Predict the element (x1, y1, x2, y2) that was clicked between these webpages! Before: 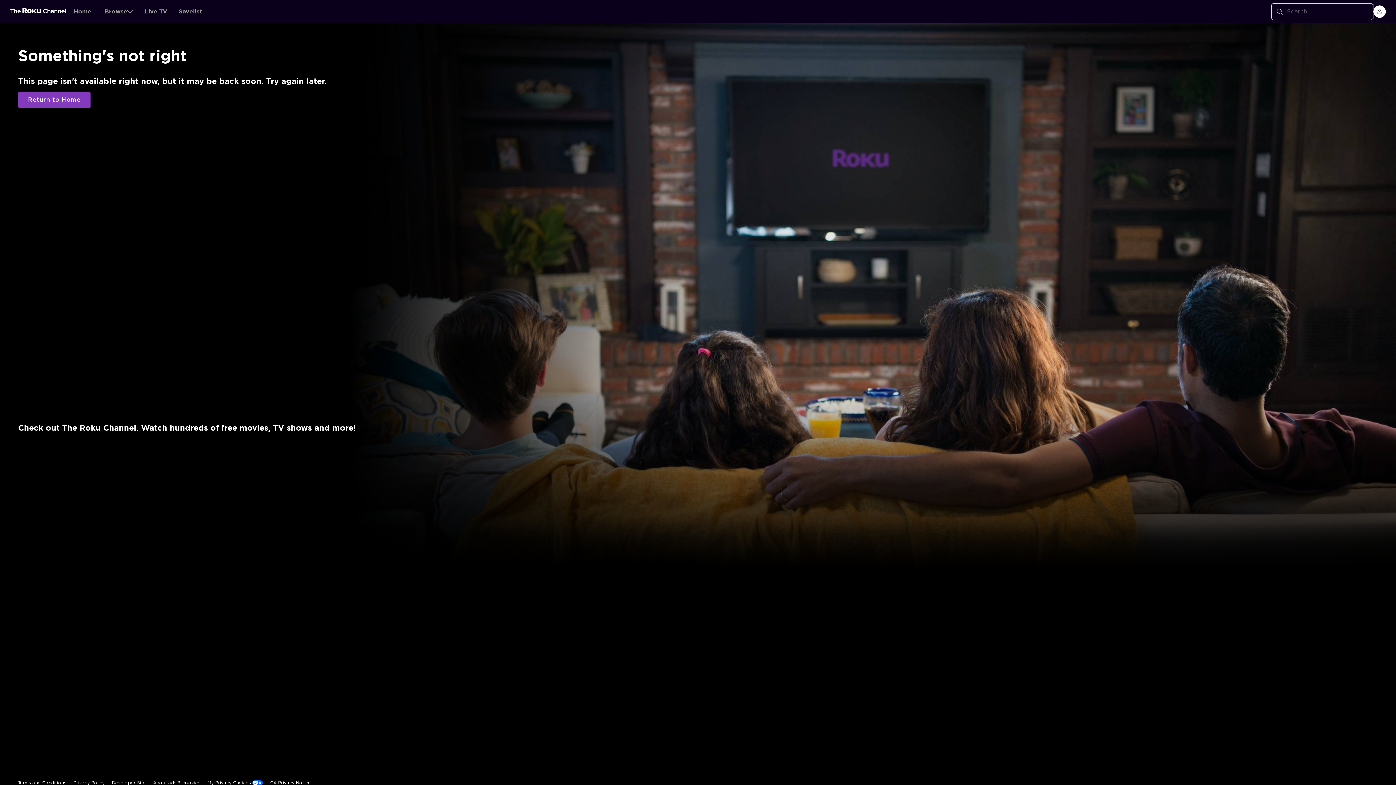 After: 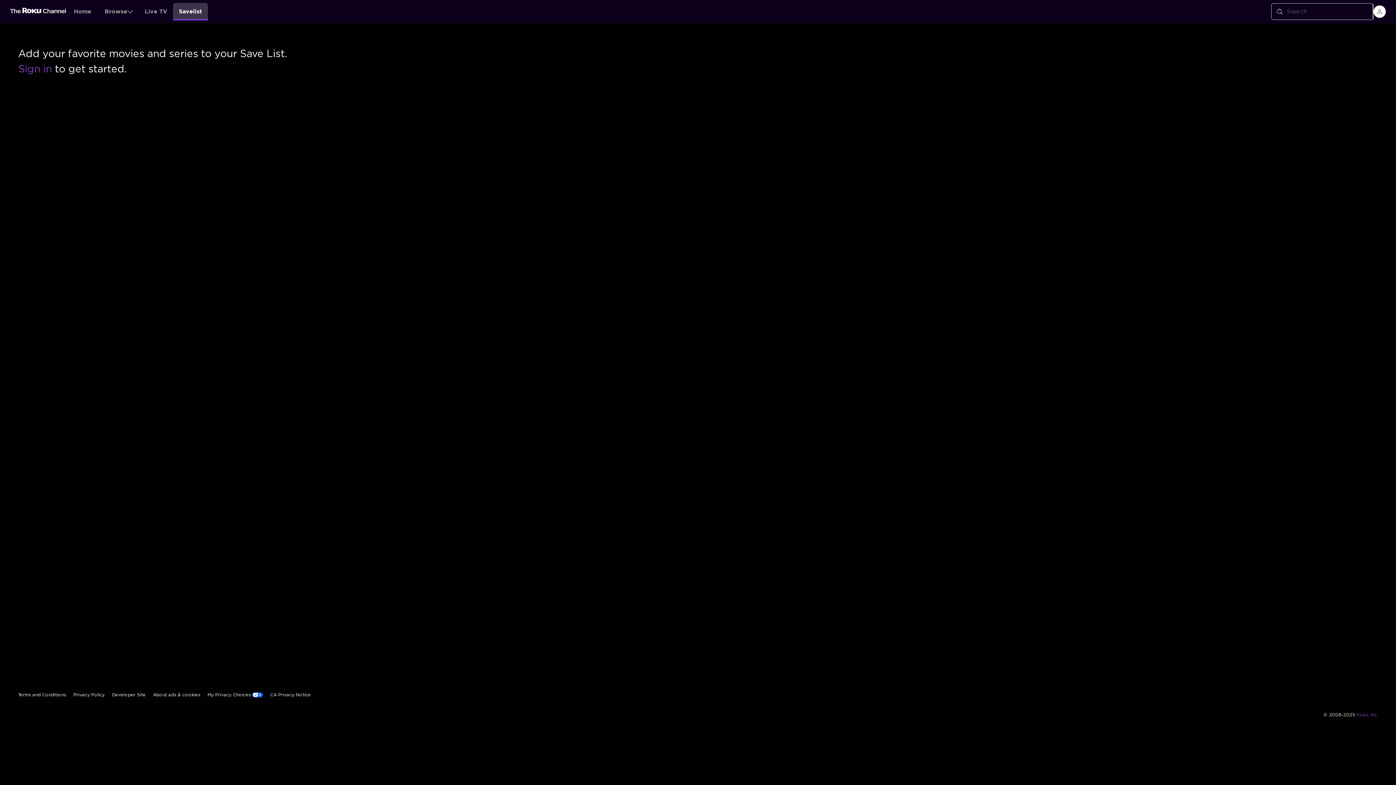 Action: label: Savelist bbox: (173, 2, 208, 20)